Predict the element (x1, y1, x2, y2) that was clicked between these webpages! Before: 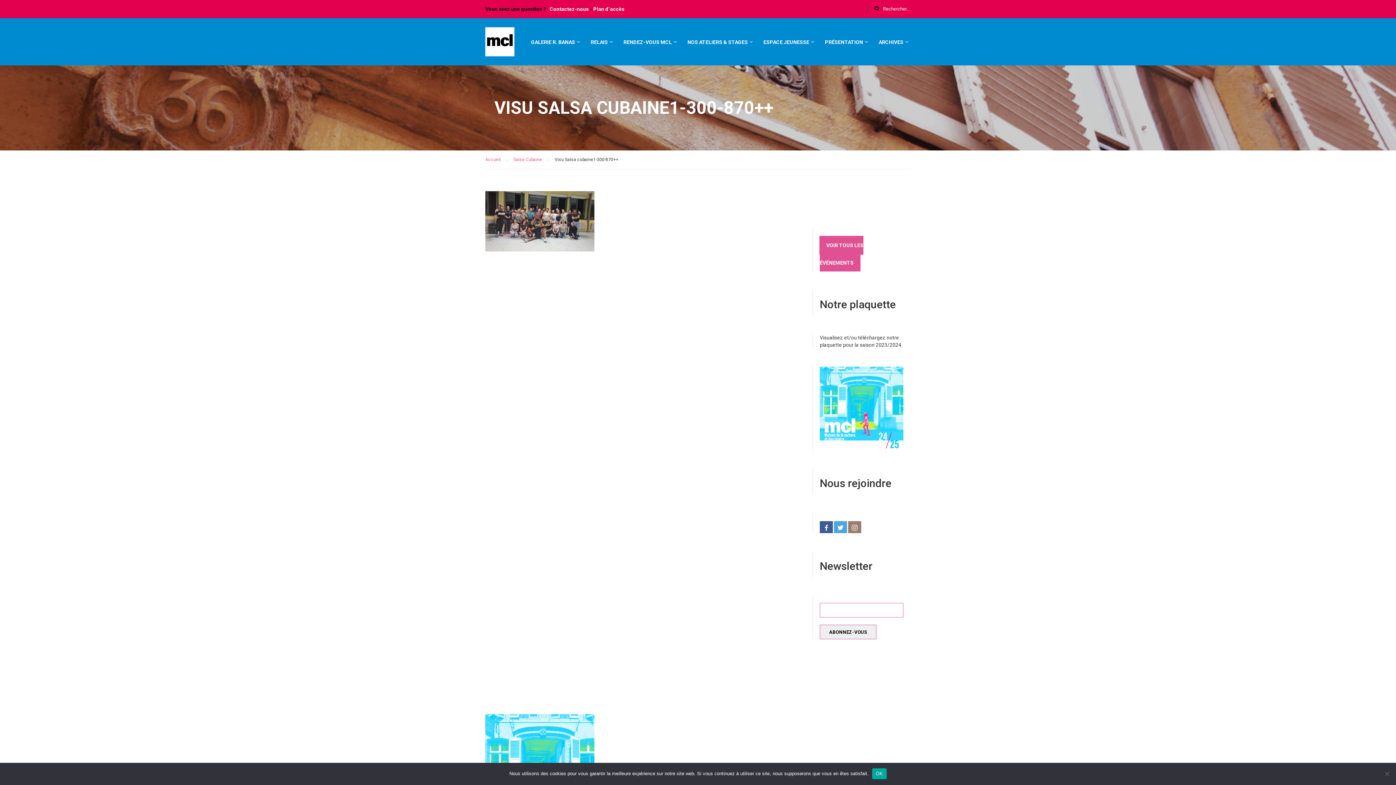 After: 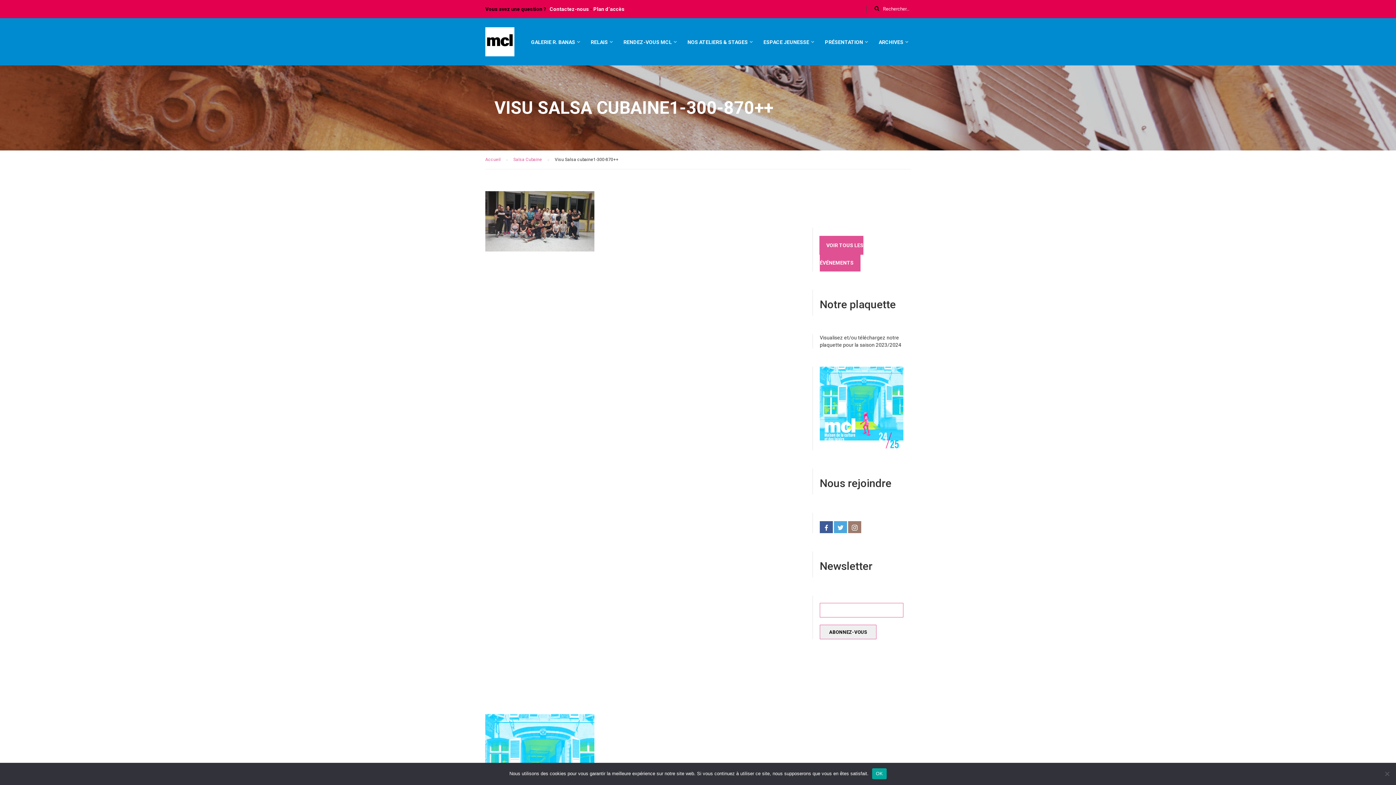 Action: bbox: (820, 366, 903, 450)